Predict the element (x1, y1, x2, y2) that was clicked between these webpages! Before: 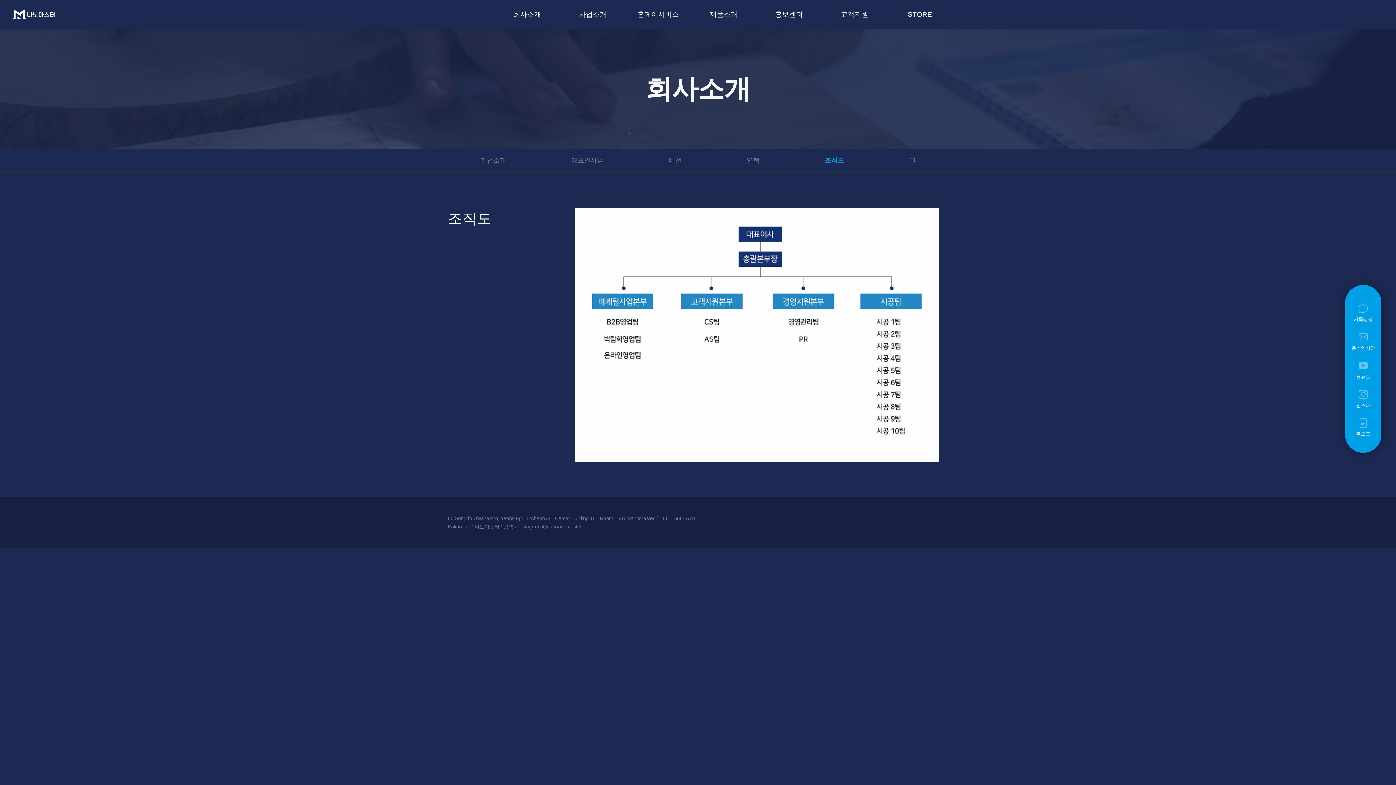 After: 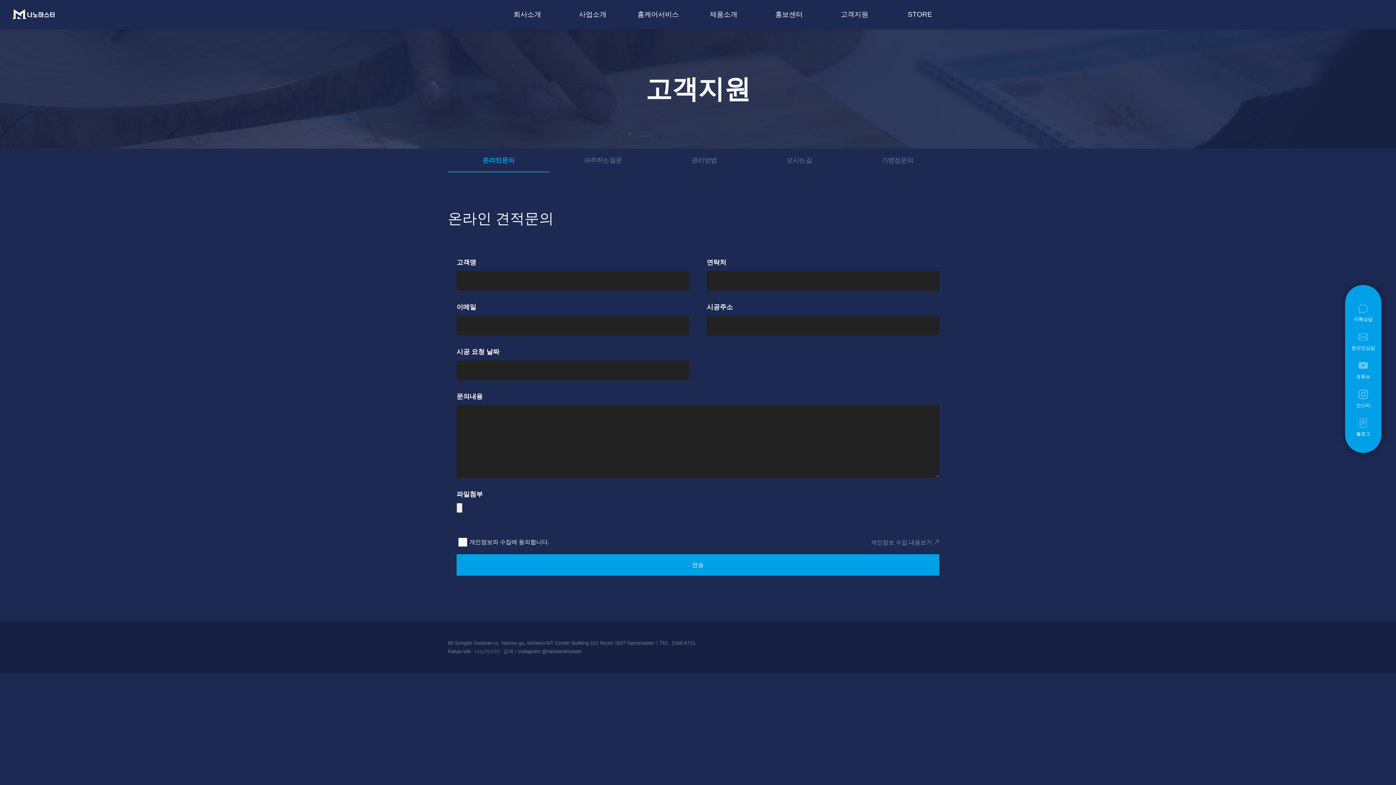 Action: bbox: (1345, 330, 1381, 351) label: 온라인상담